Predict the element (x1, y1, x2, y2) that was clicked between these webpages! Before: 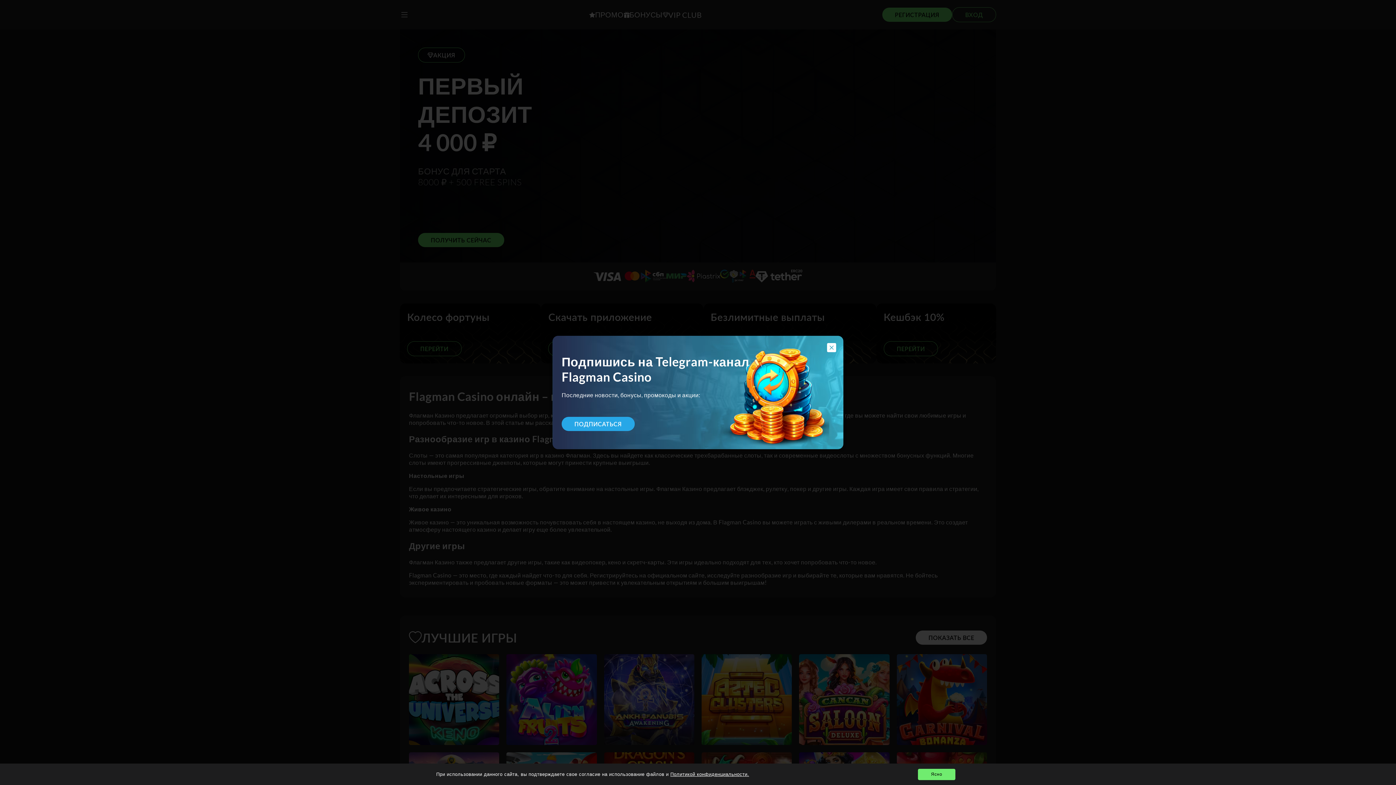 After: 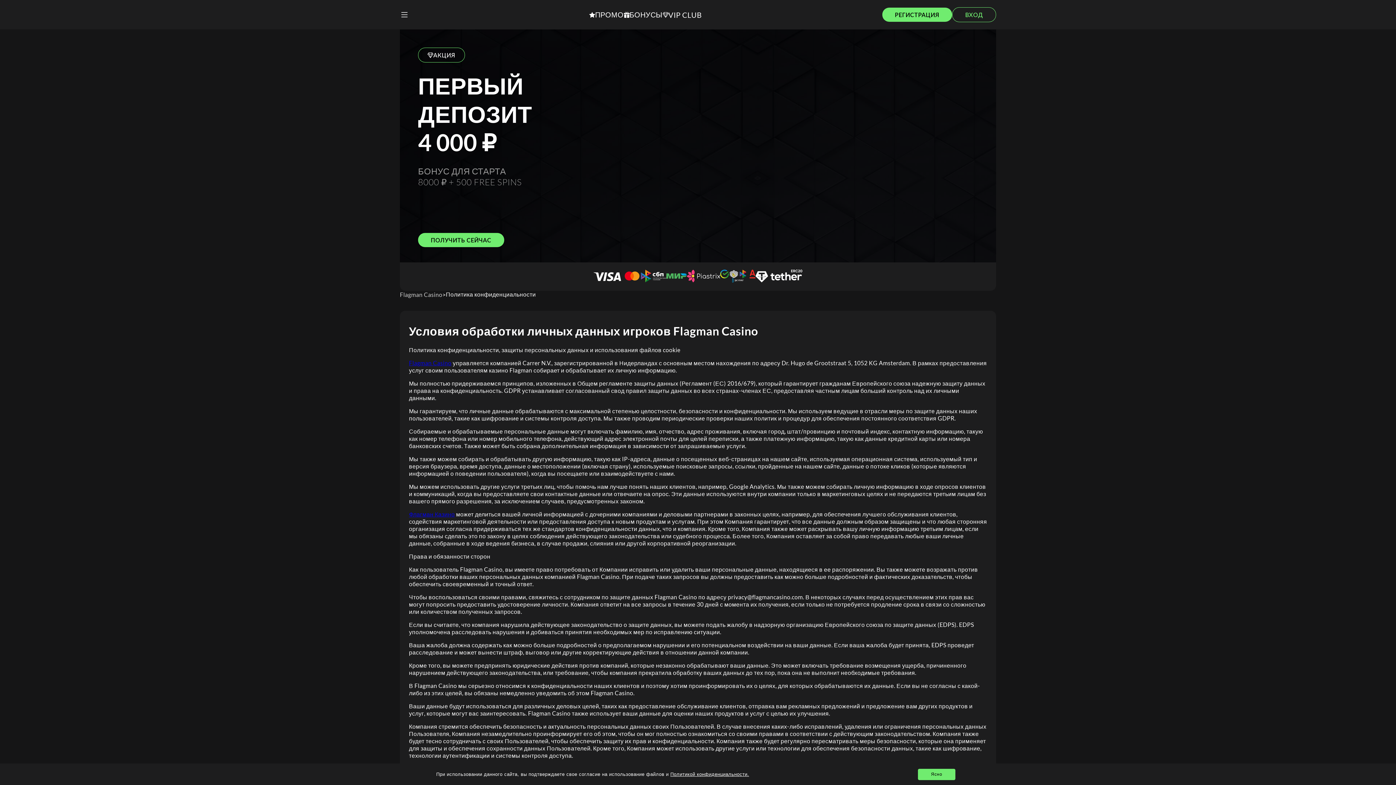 Action: label: Политикой конфиденциальности. bbox: (670, 772, 749, 777)